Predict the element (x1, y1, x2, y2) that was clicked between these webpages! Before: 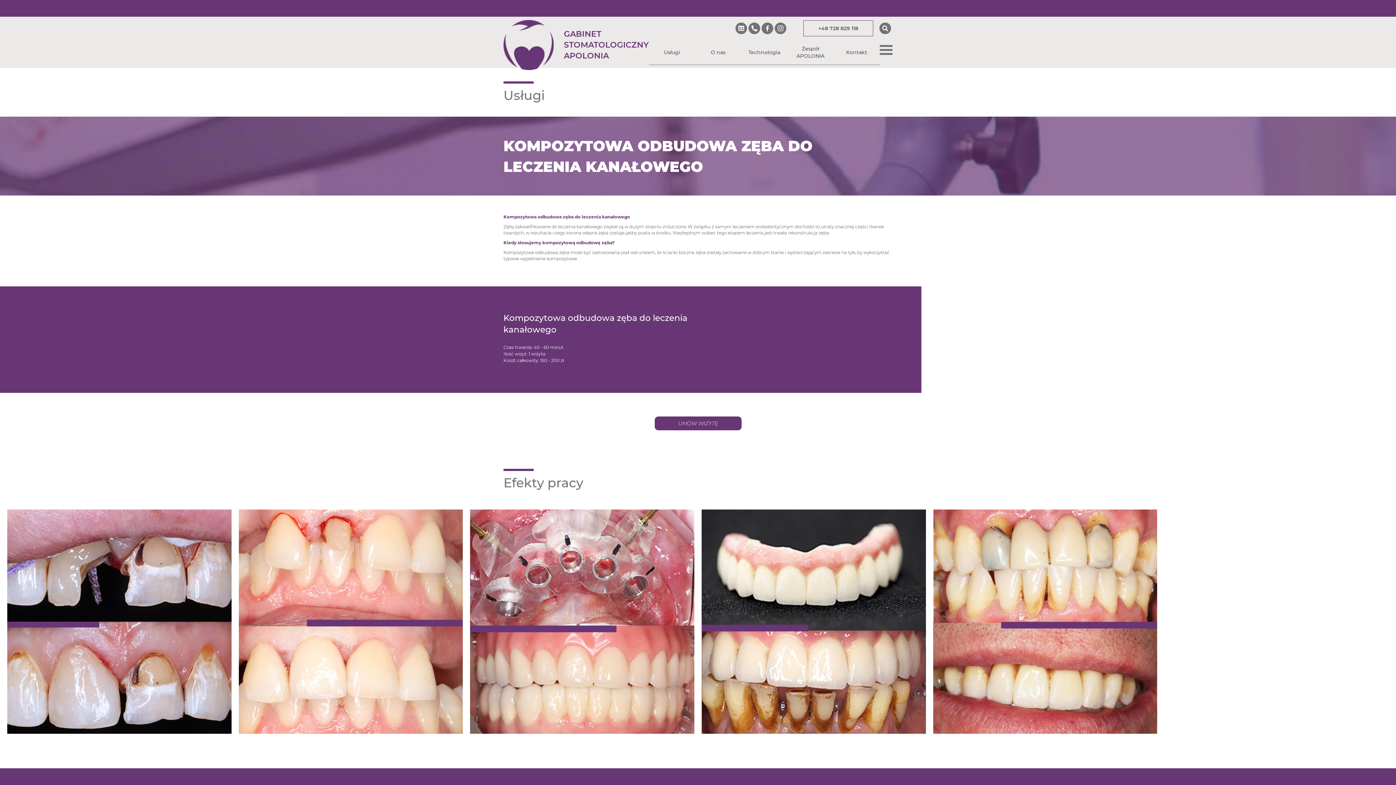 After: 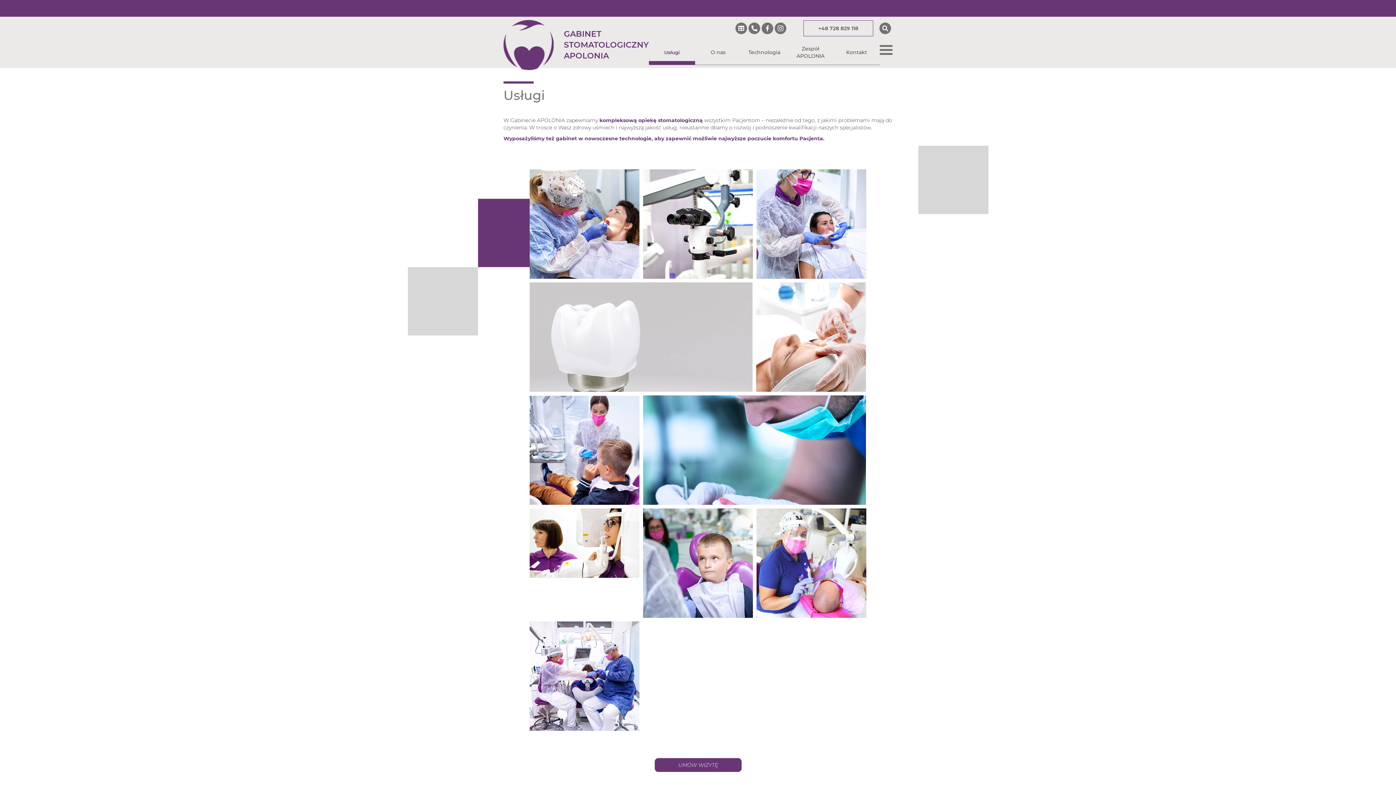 Action: label: Usługi bbox: (649, 39, 695, 64)